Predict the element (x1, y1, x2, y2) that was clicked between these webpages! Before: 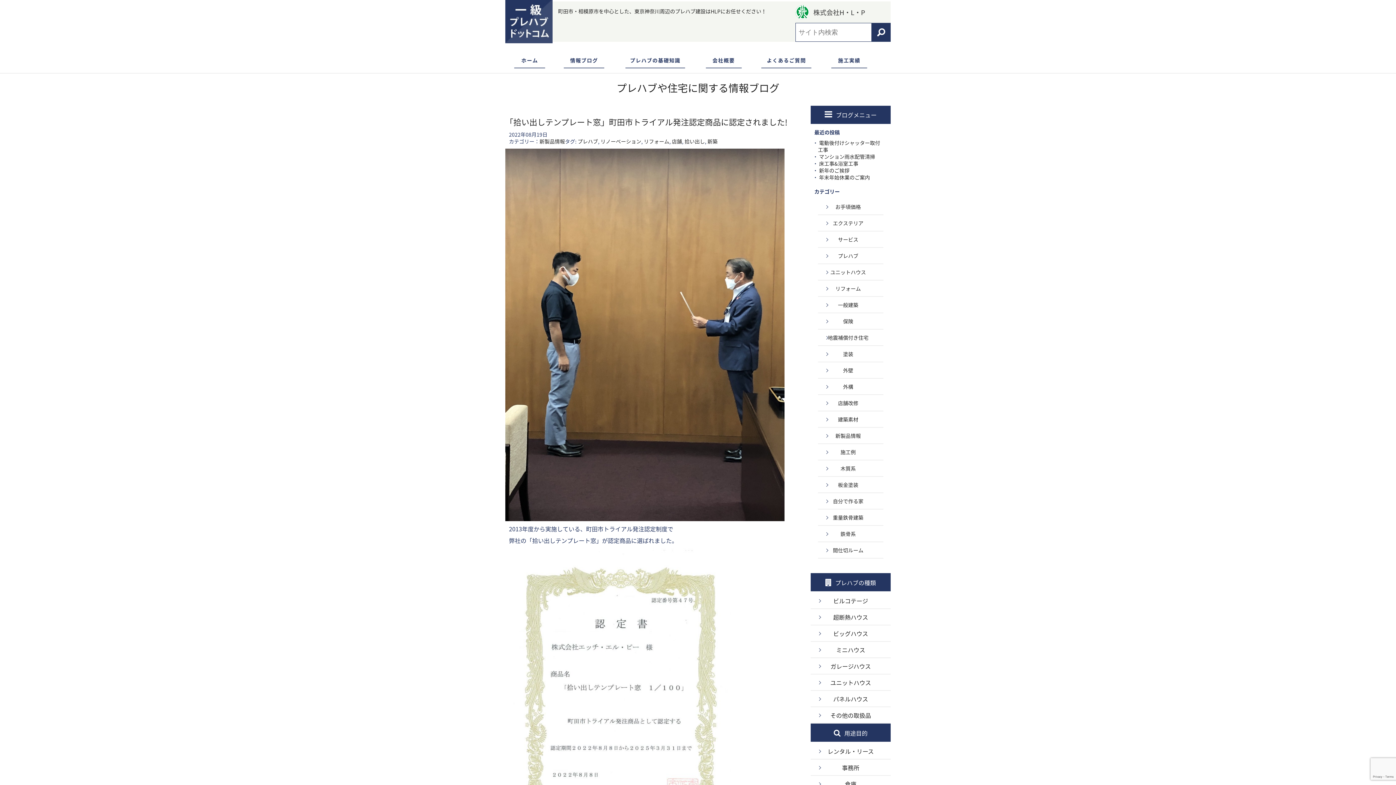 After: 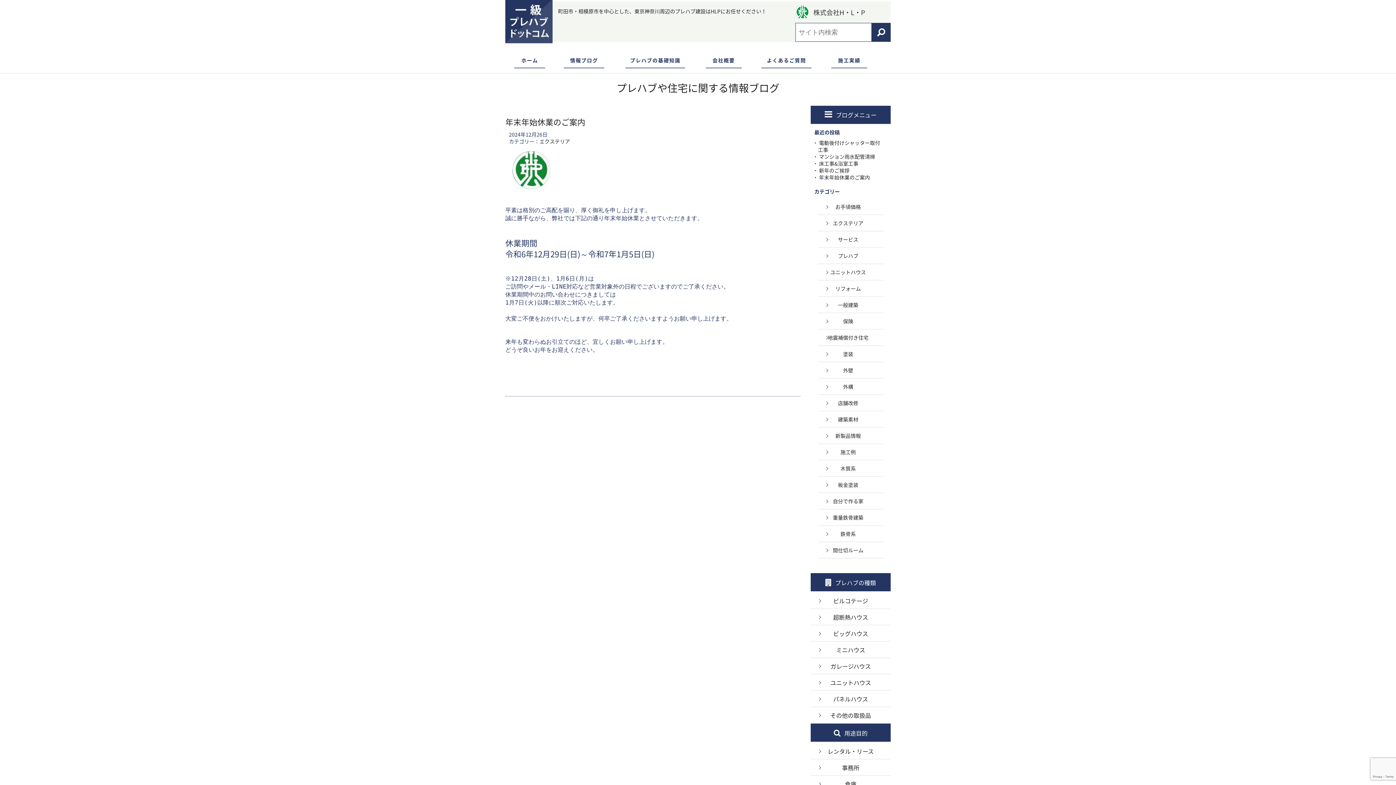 Action: bbox: (819, 173, 870, 181) label: 年末年始休業のご案内